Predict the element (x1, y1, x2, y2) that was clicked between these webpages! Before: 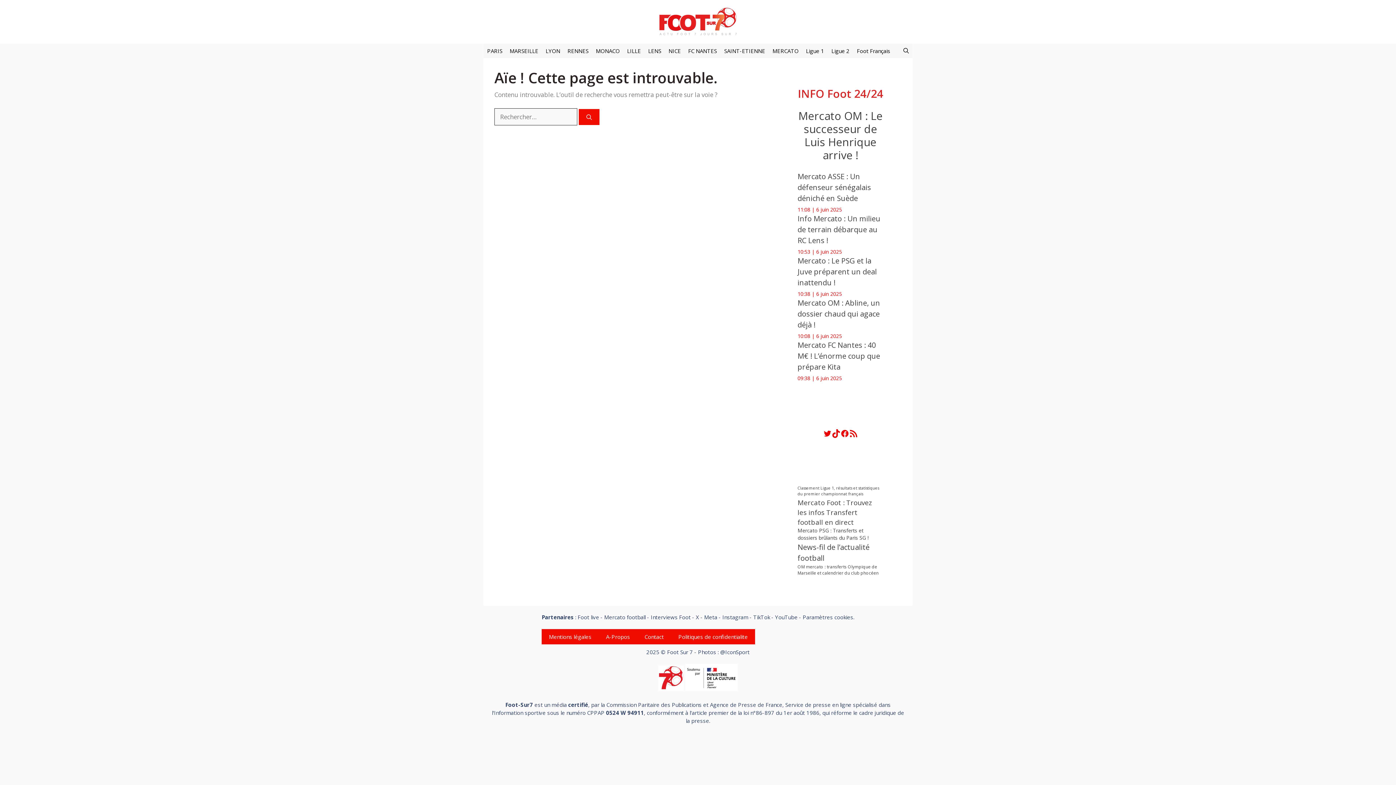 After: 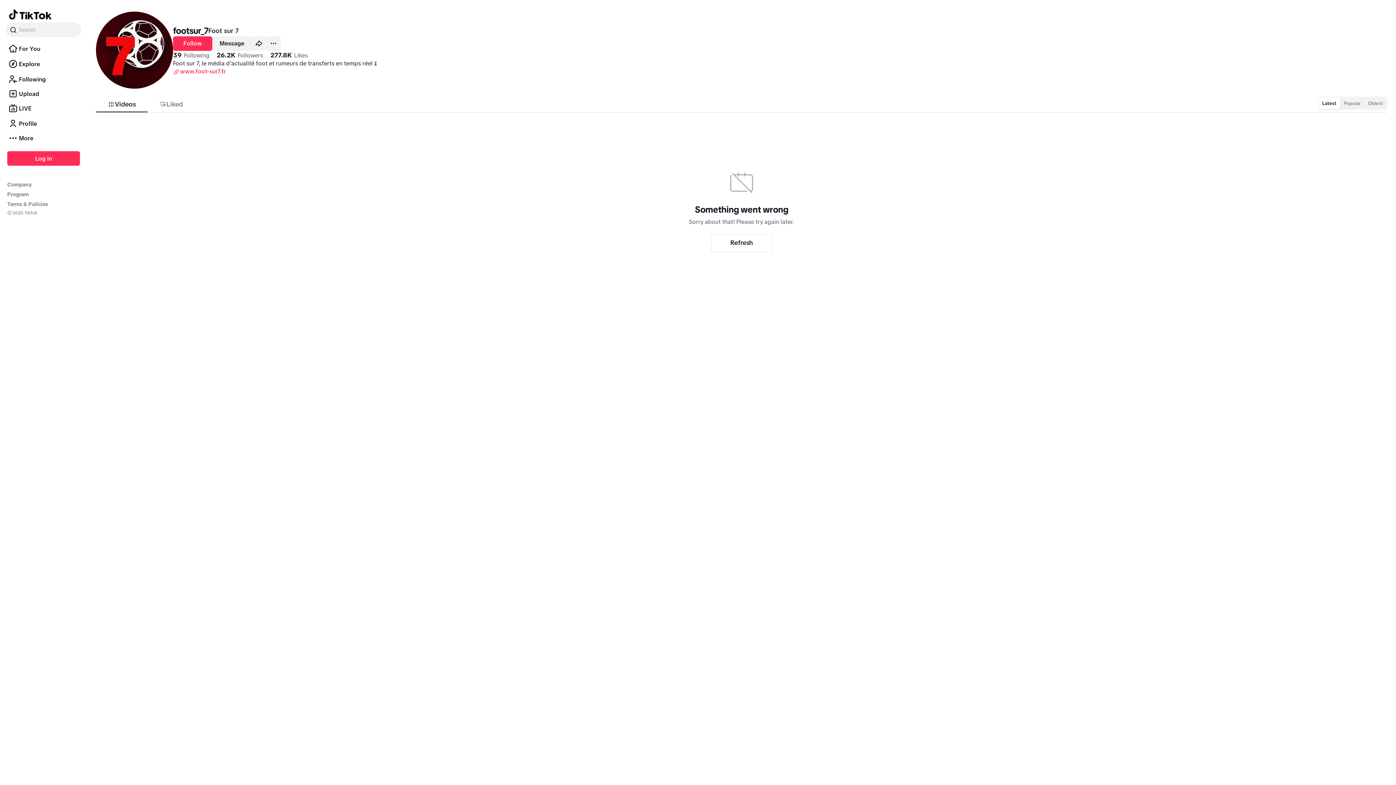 Action: bbox: (753, 613, 770, 620) label: TikTok